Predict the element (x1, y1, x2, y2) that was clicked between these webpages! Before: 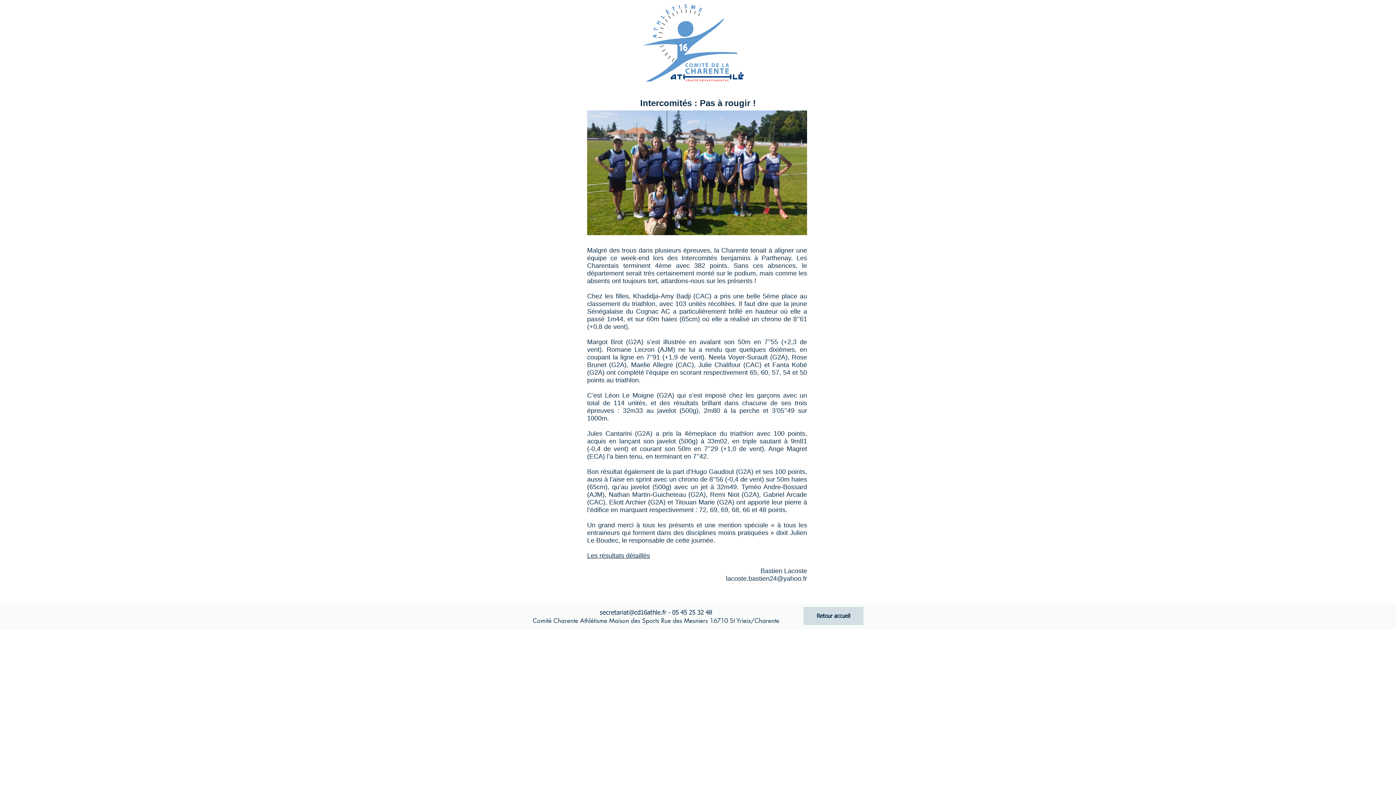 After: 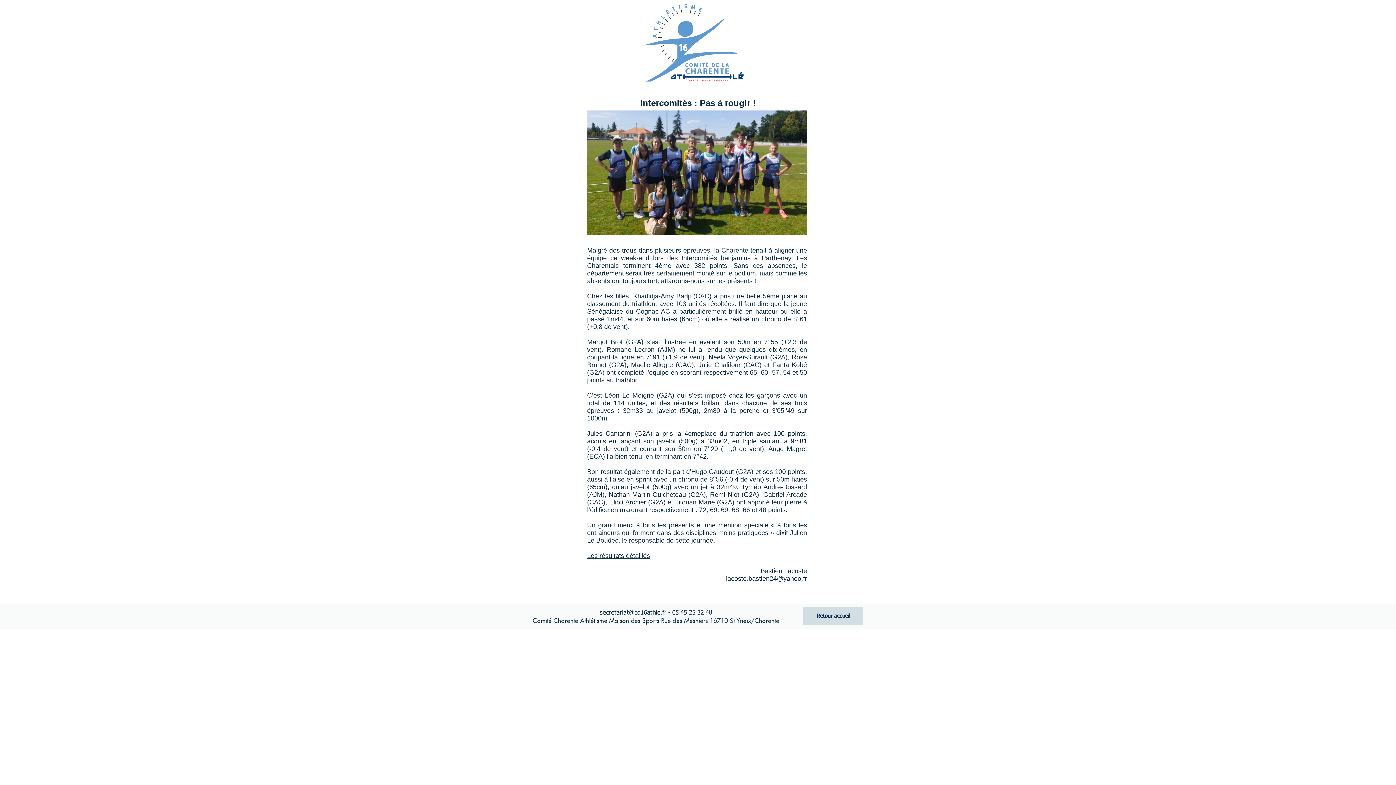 Action: label: lacoste.bastien24@yahoo.fr bbox: (726, 575, 807, 582)